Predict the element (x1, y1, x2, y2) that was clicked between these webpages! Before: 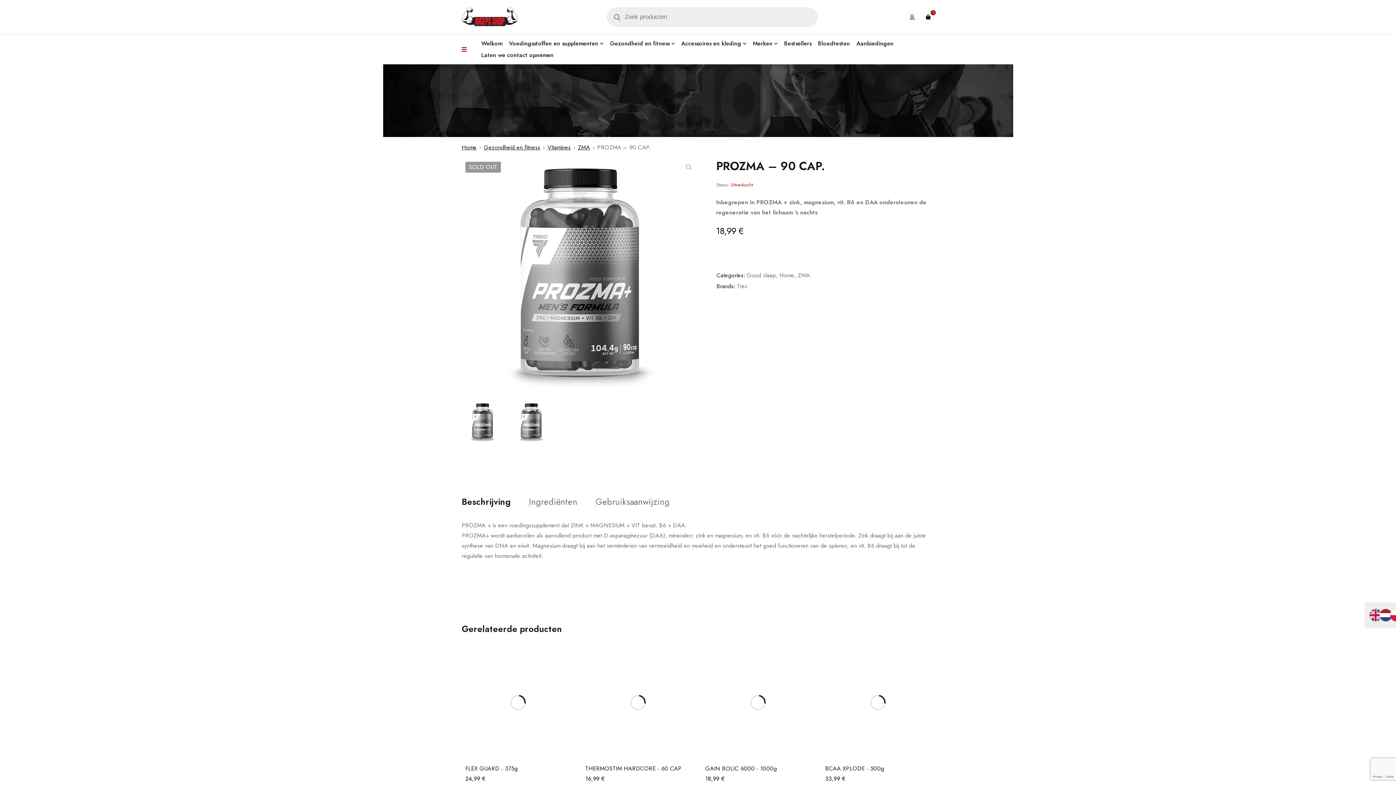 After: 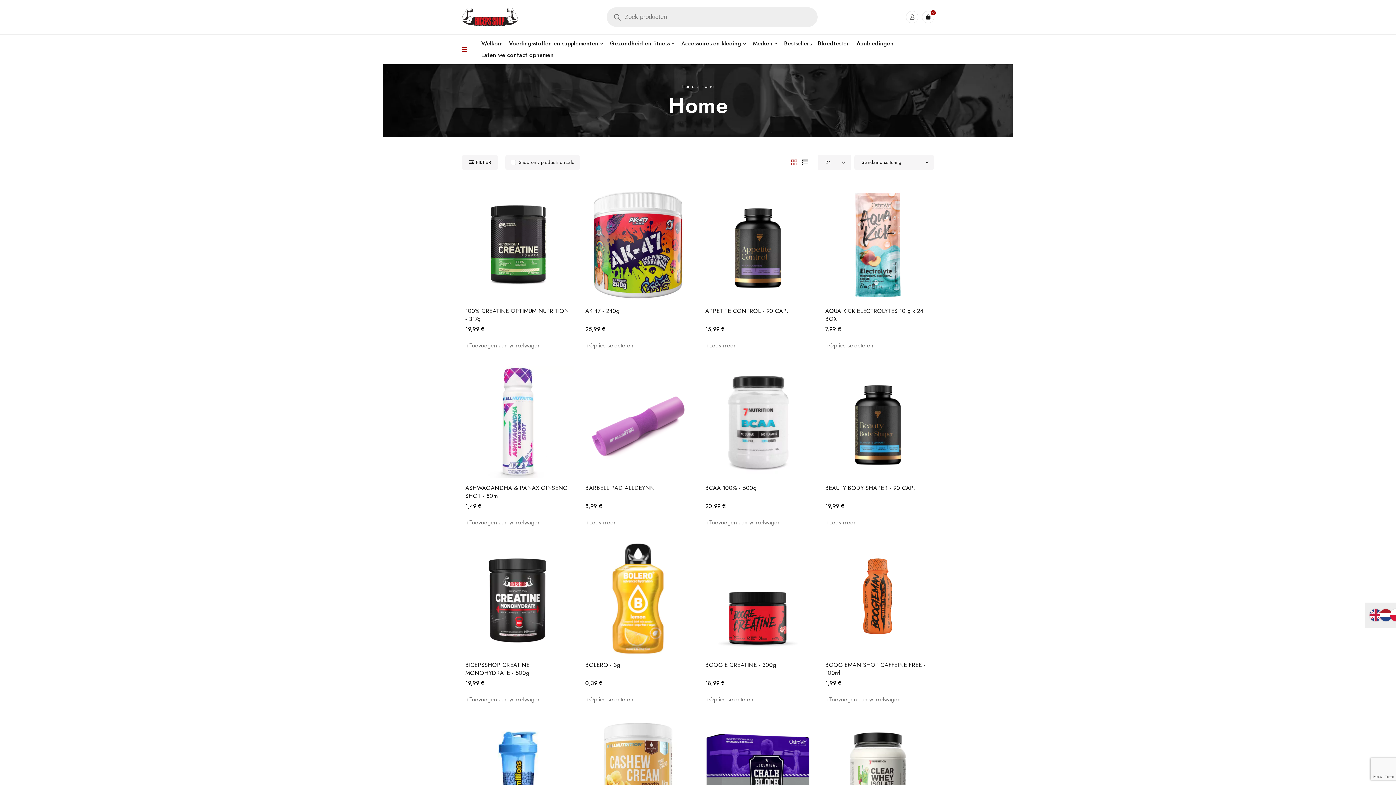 Action: bbox: (779, 270, 794, 280) label: Home